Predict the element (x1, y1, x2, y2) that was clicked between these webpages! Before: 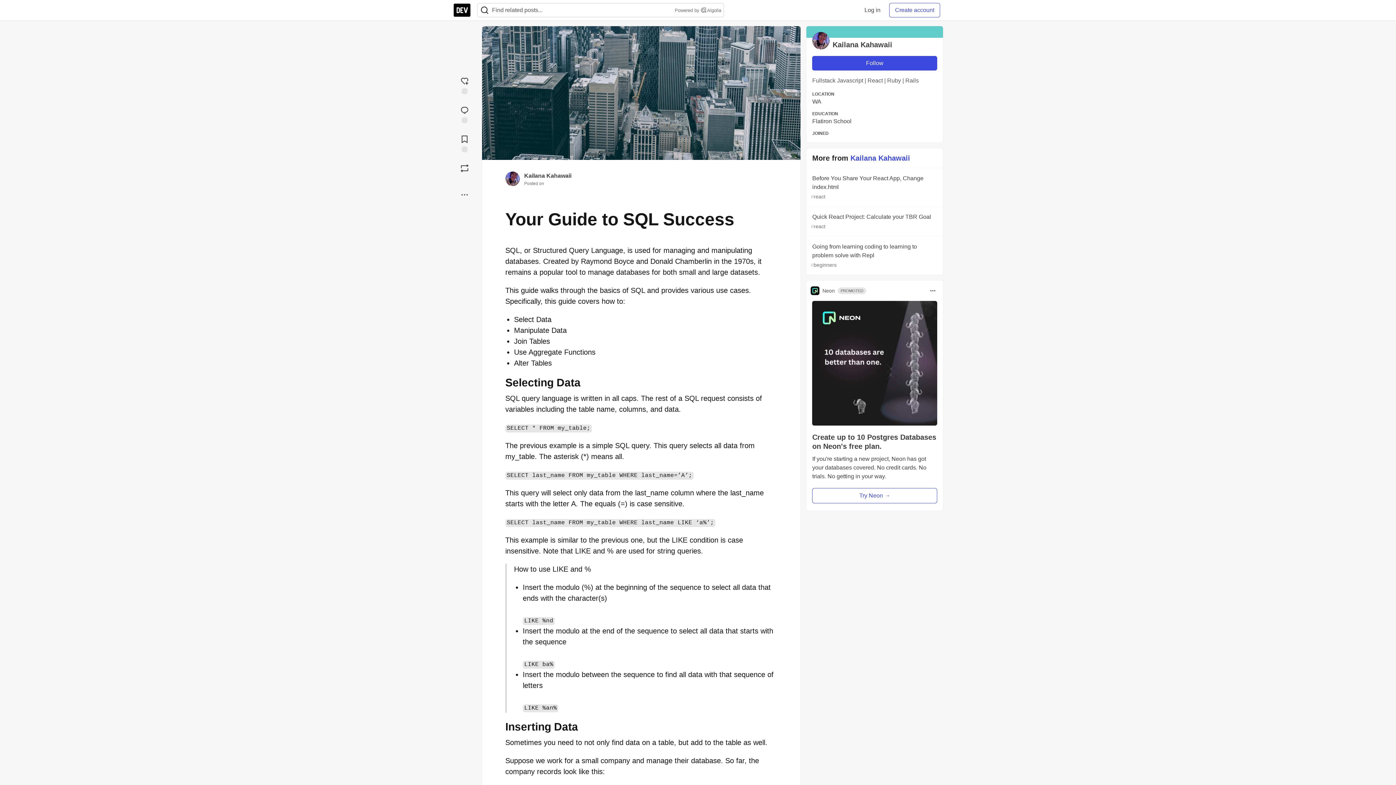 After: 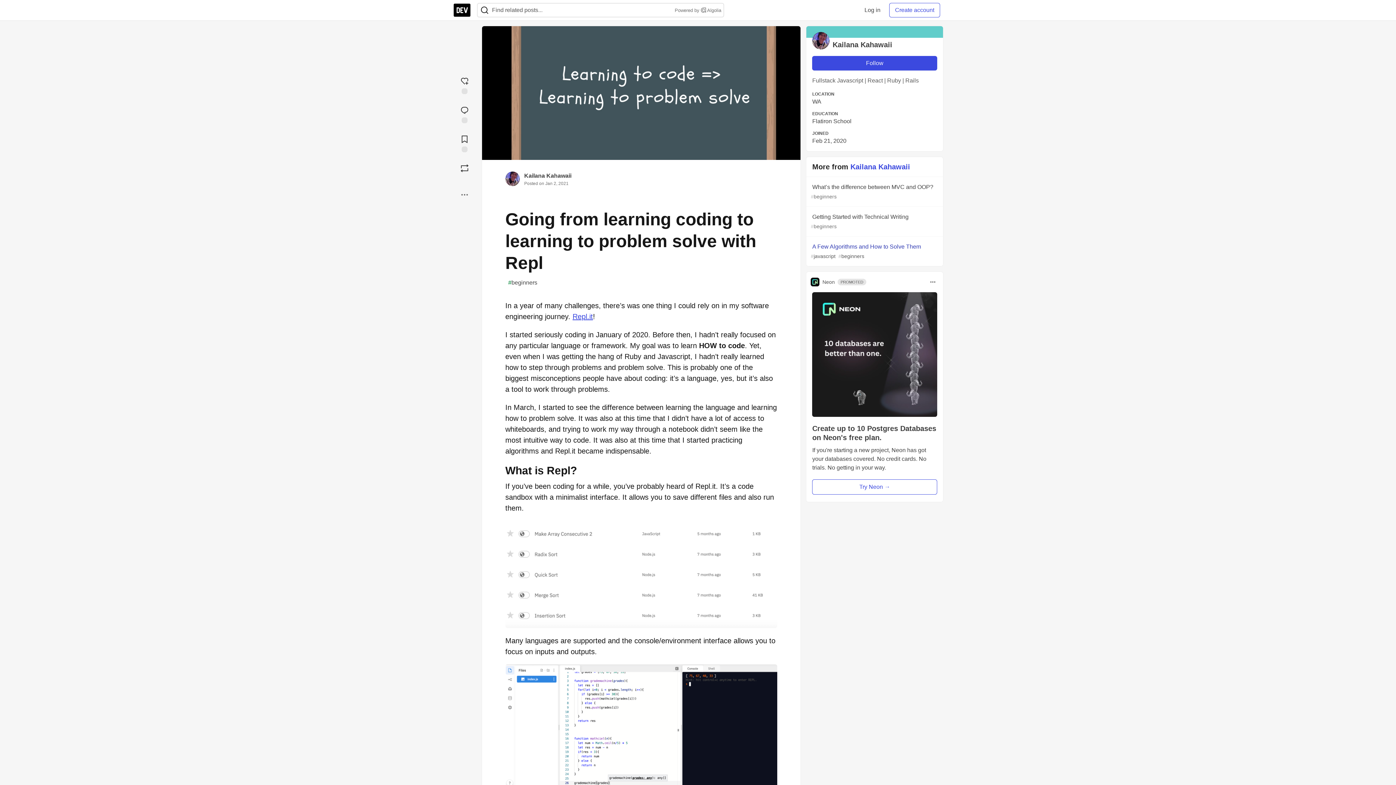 Action: label: Going from learning coding to learning to problem solve with Repl
#beginners bbox: (806, 236, 943, 274)